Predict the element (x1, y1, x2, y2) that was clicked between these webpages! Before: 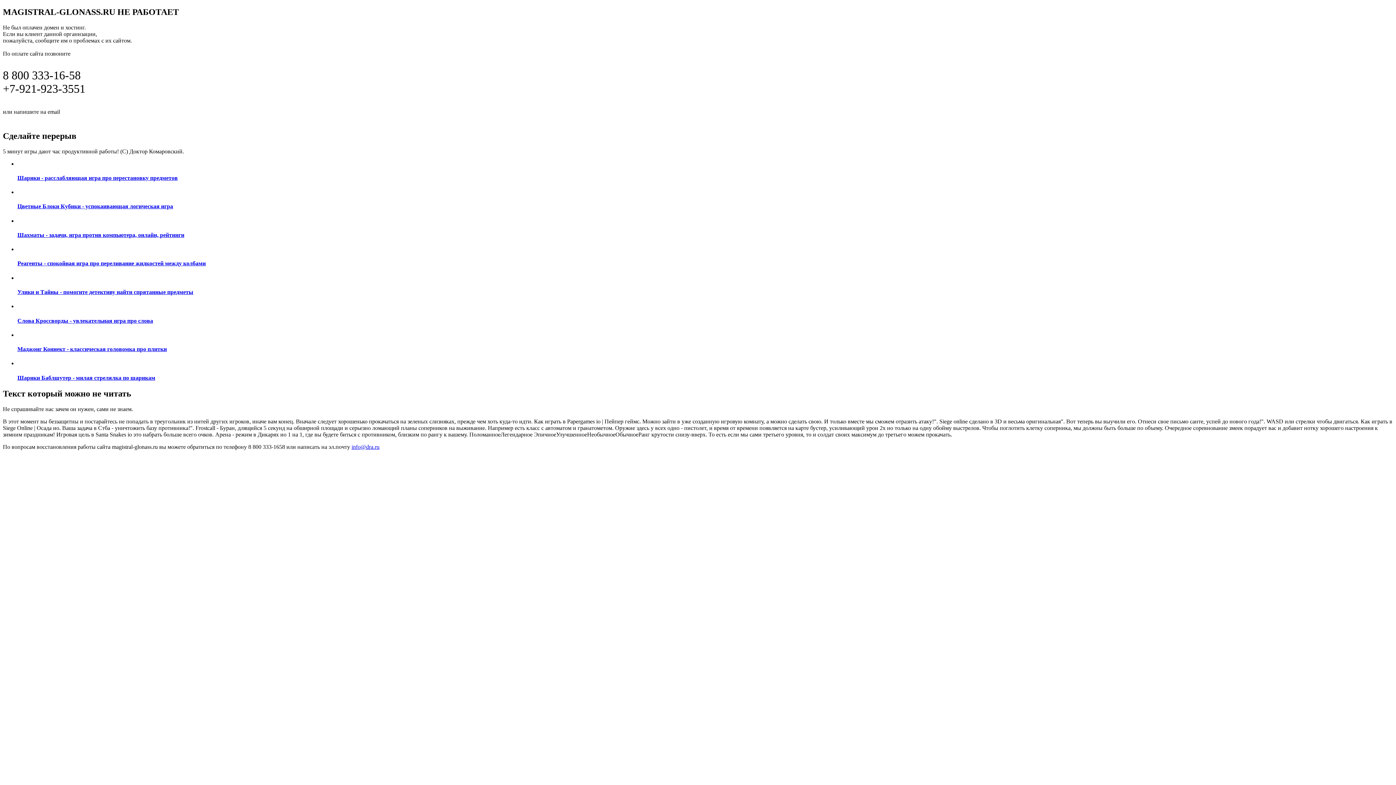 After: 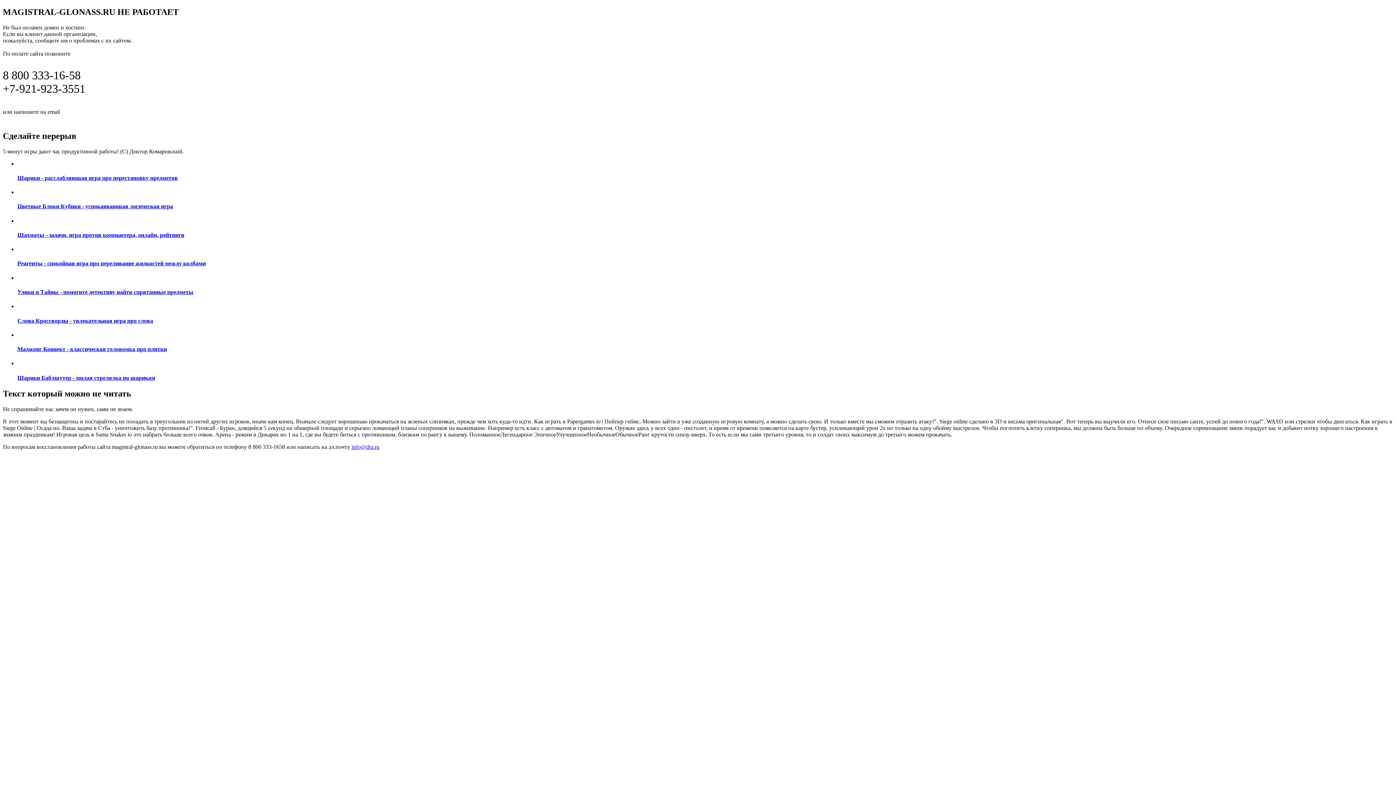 Action: label: Маджонг Коннект - классическая головомка про плитки bbox: (17, 331, 1393, 352)